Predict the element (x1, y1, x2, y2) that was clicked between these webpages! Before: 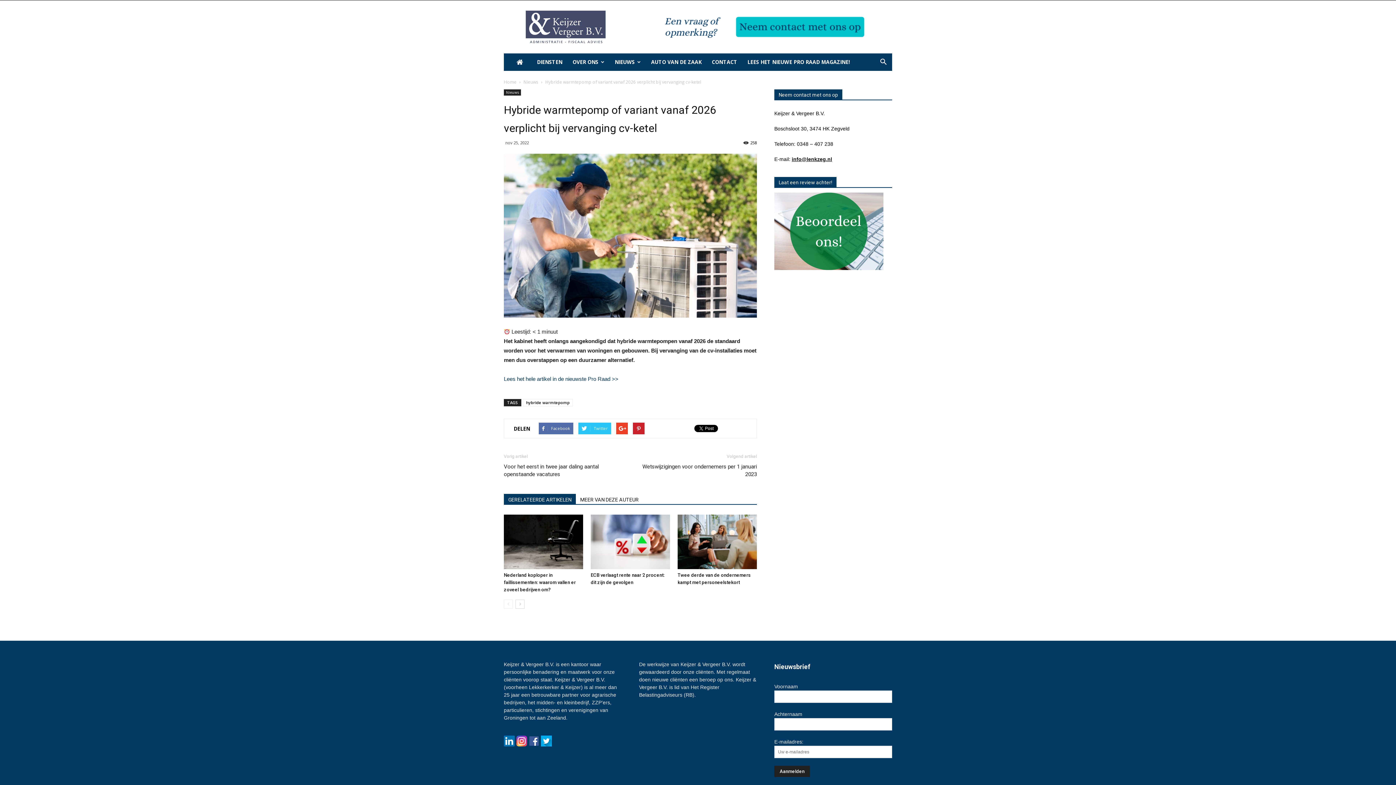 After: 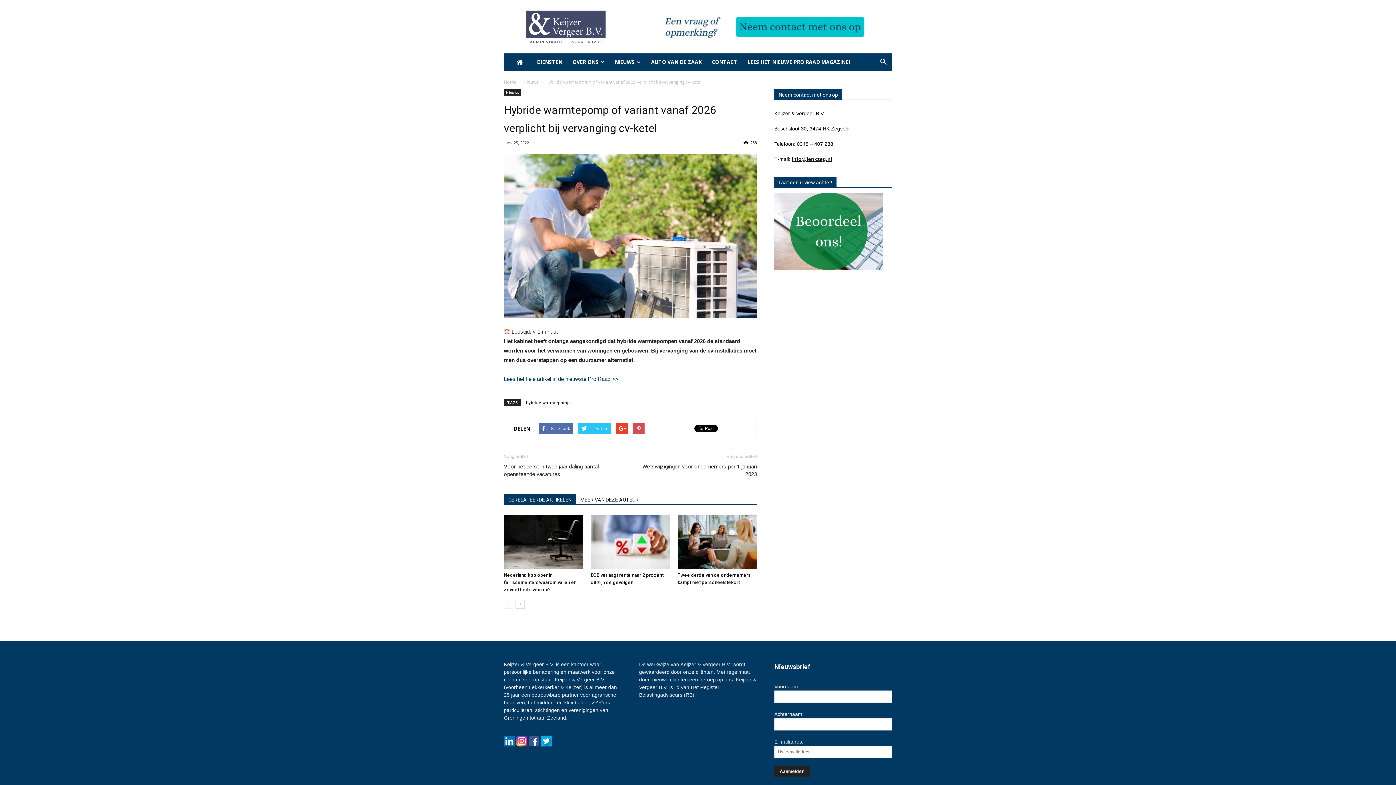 Action: bbox: (633, 422, 644, 434)